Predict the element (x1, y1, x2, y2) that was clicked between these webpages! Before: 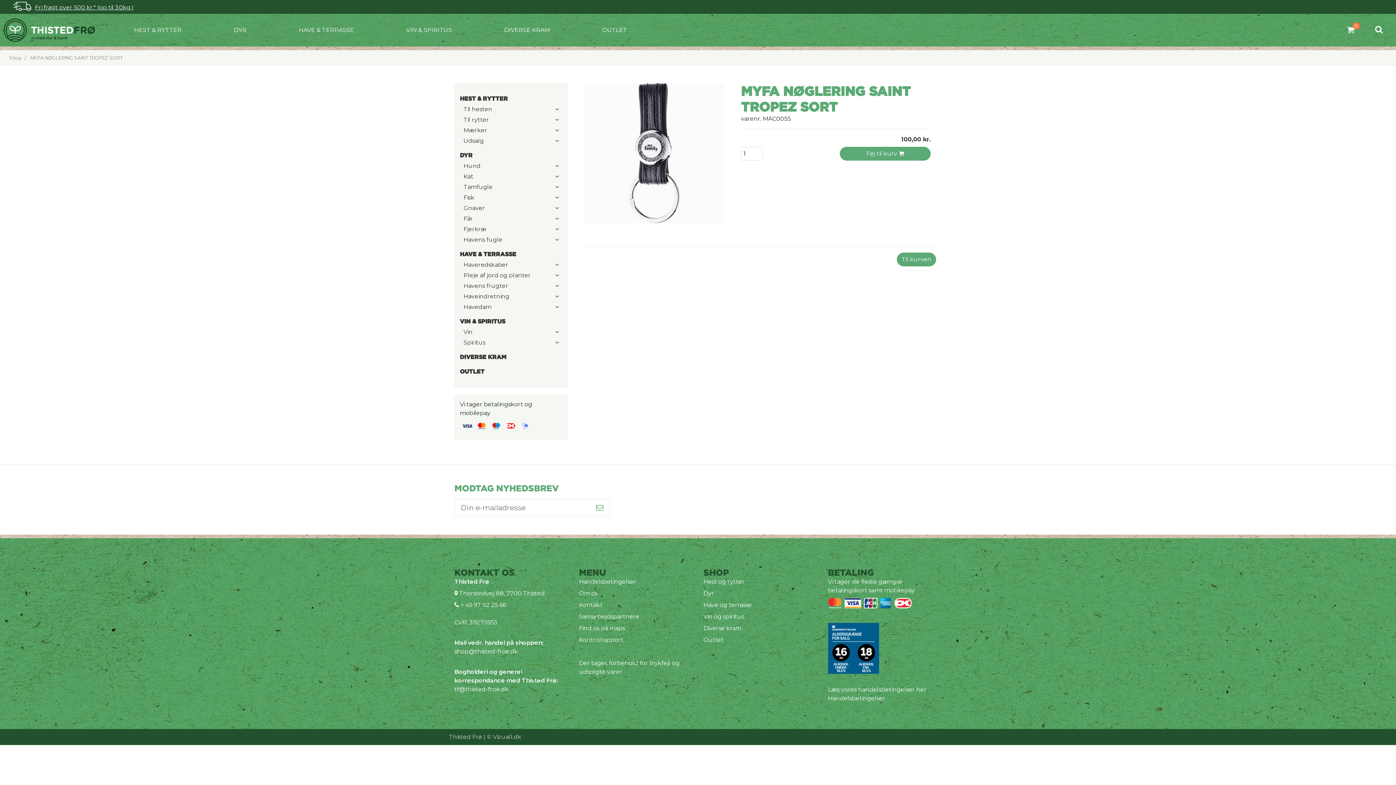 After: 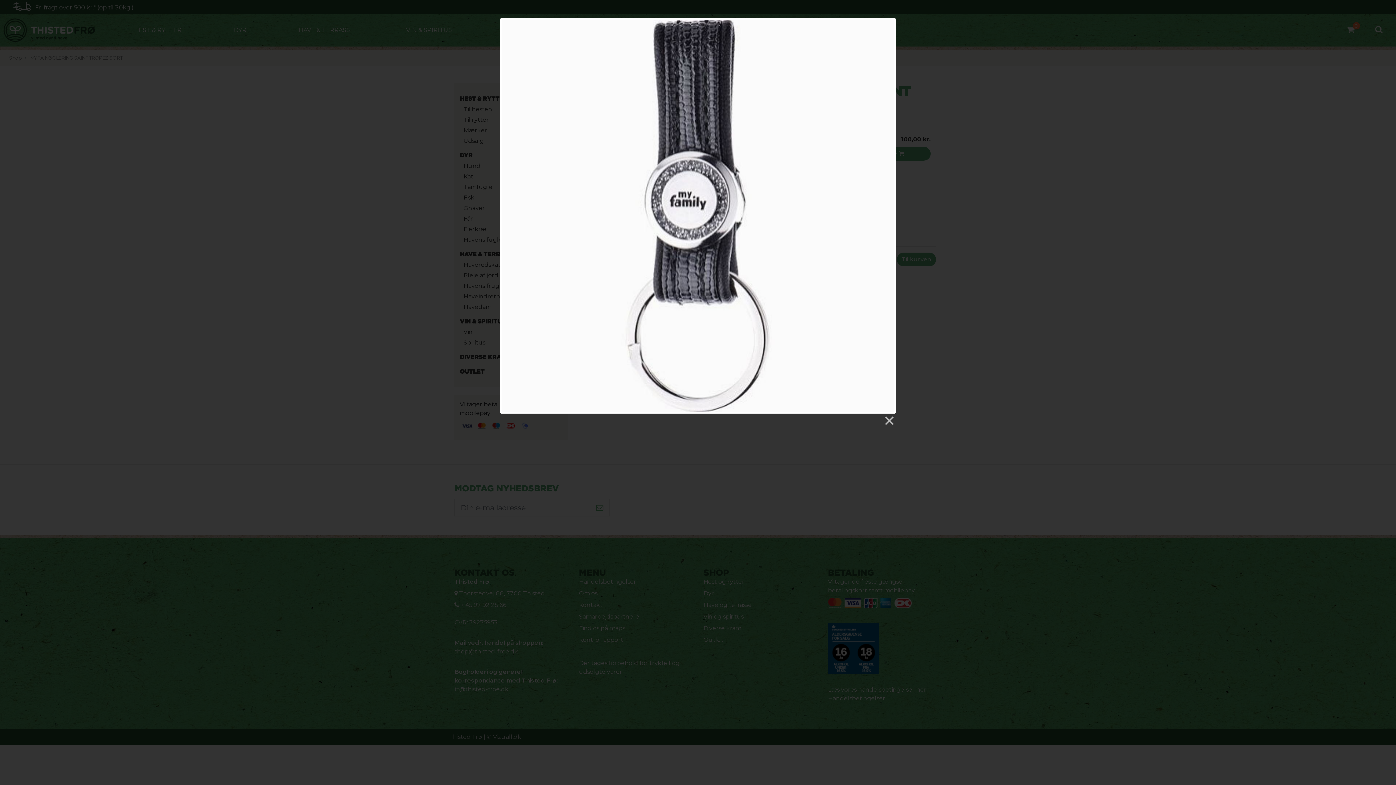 Action: bbox: (584, 149, 724, 156)